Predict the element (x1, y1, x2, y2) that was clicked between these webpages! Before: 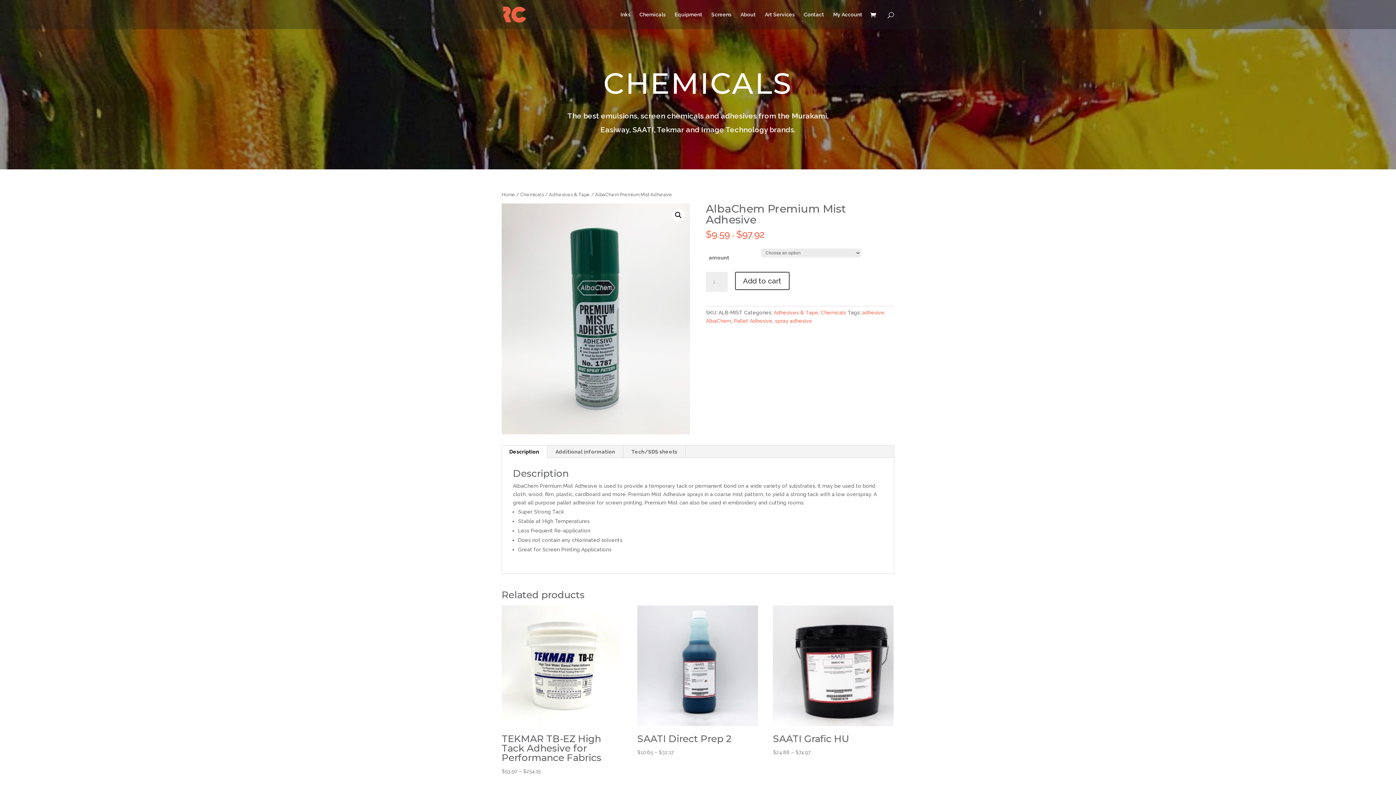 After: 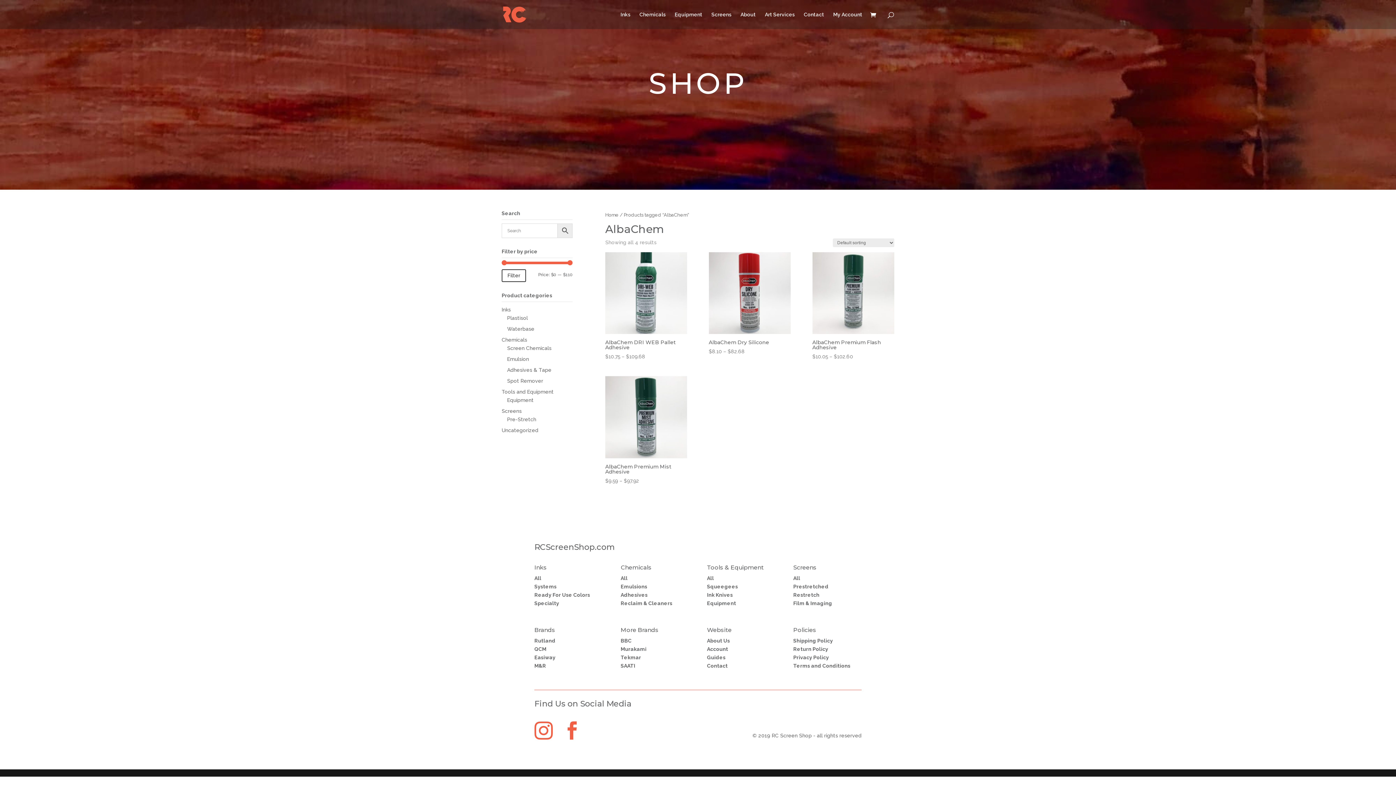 Action: label: AlbaChem bbox: (706, 318, 731, 323)